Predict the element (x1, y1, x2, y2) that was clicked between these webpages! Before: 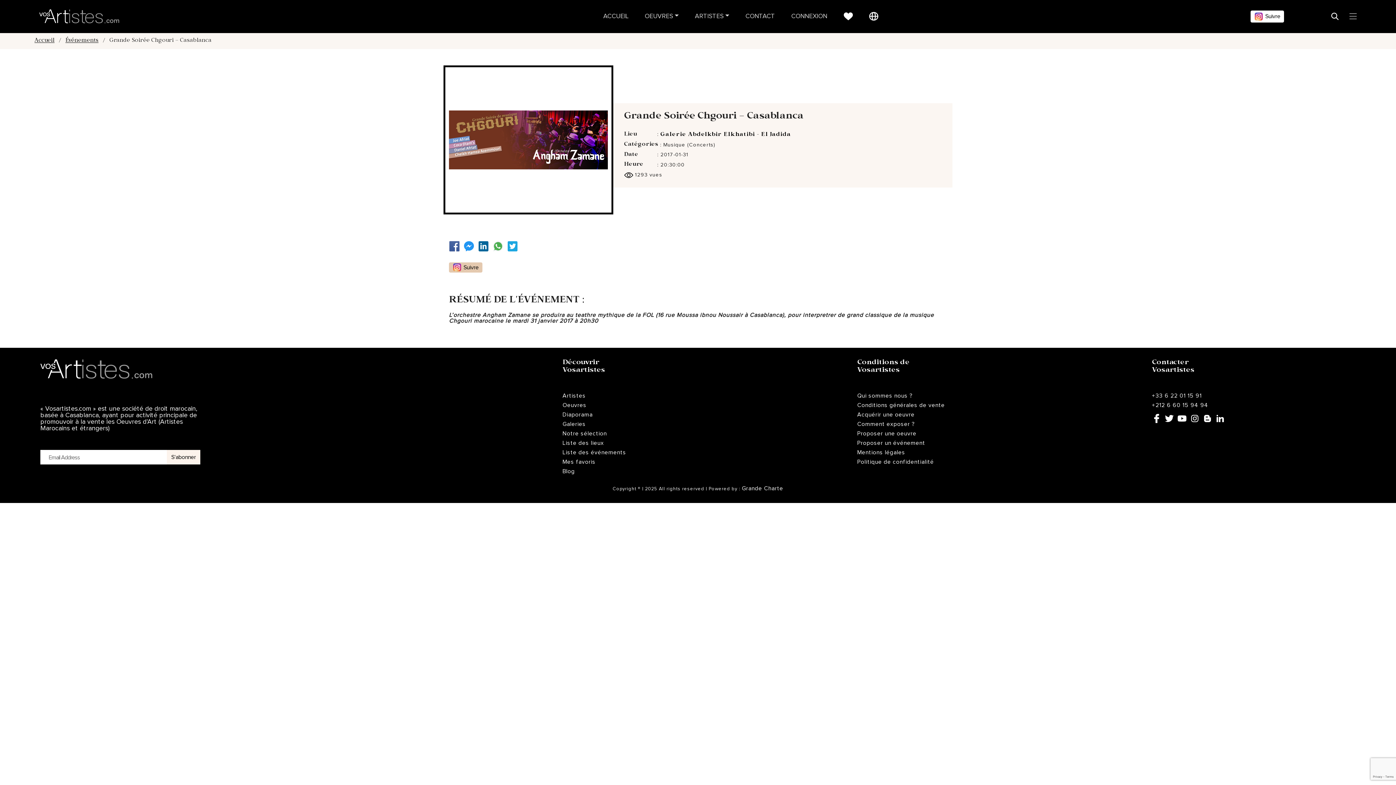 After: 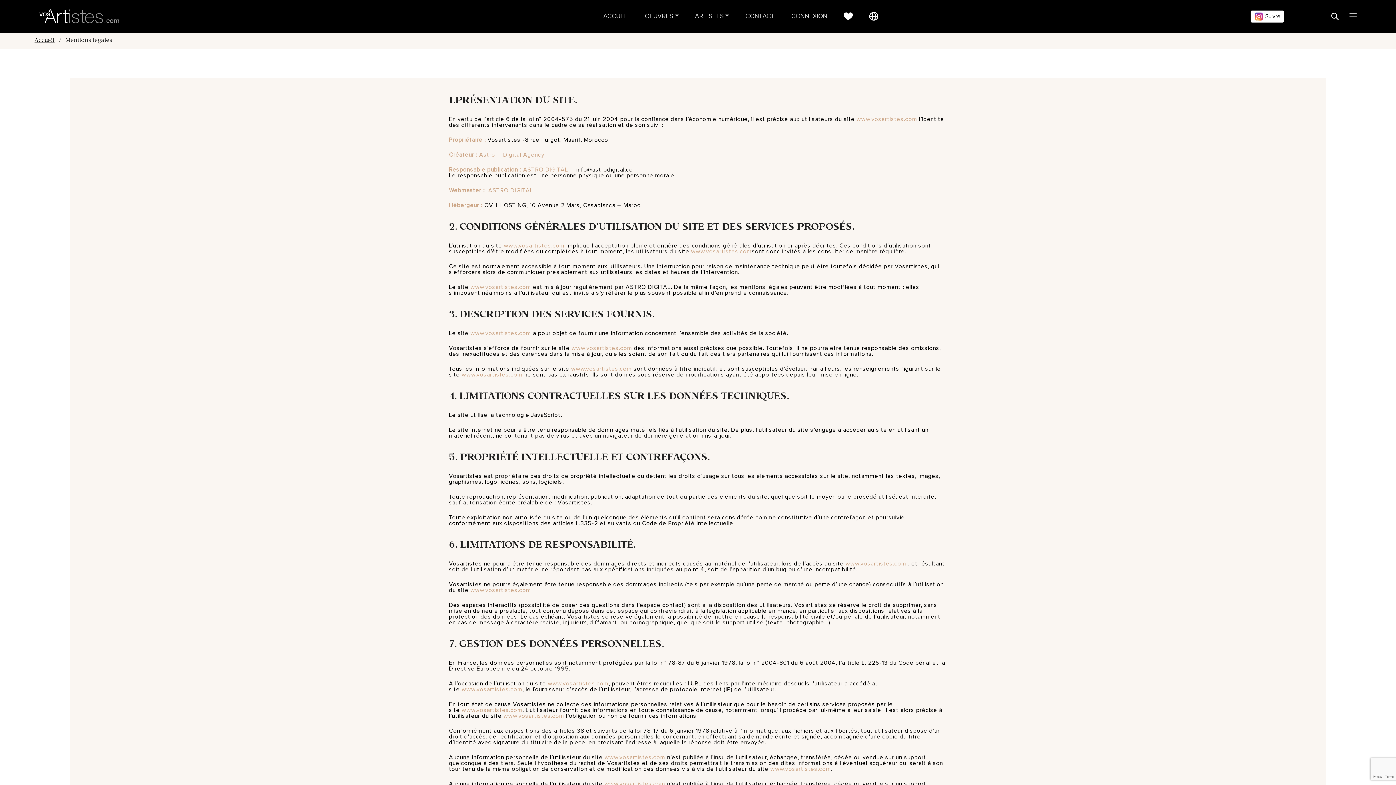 Action: bbox: (857, 449, 981, 455) label: Mentions légales